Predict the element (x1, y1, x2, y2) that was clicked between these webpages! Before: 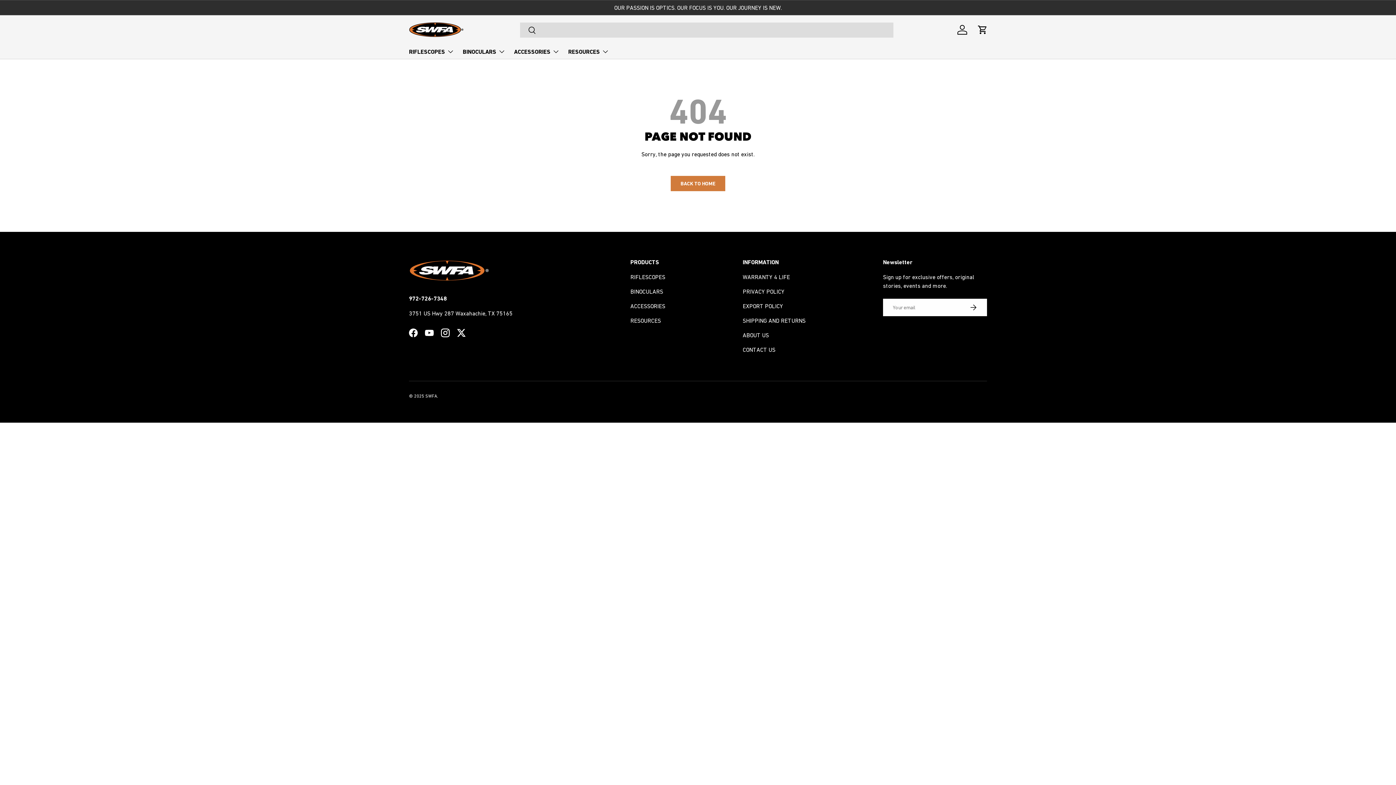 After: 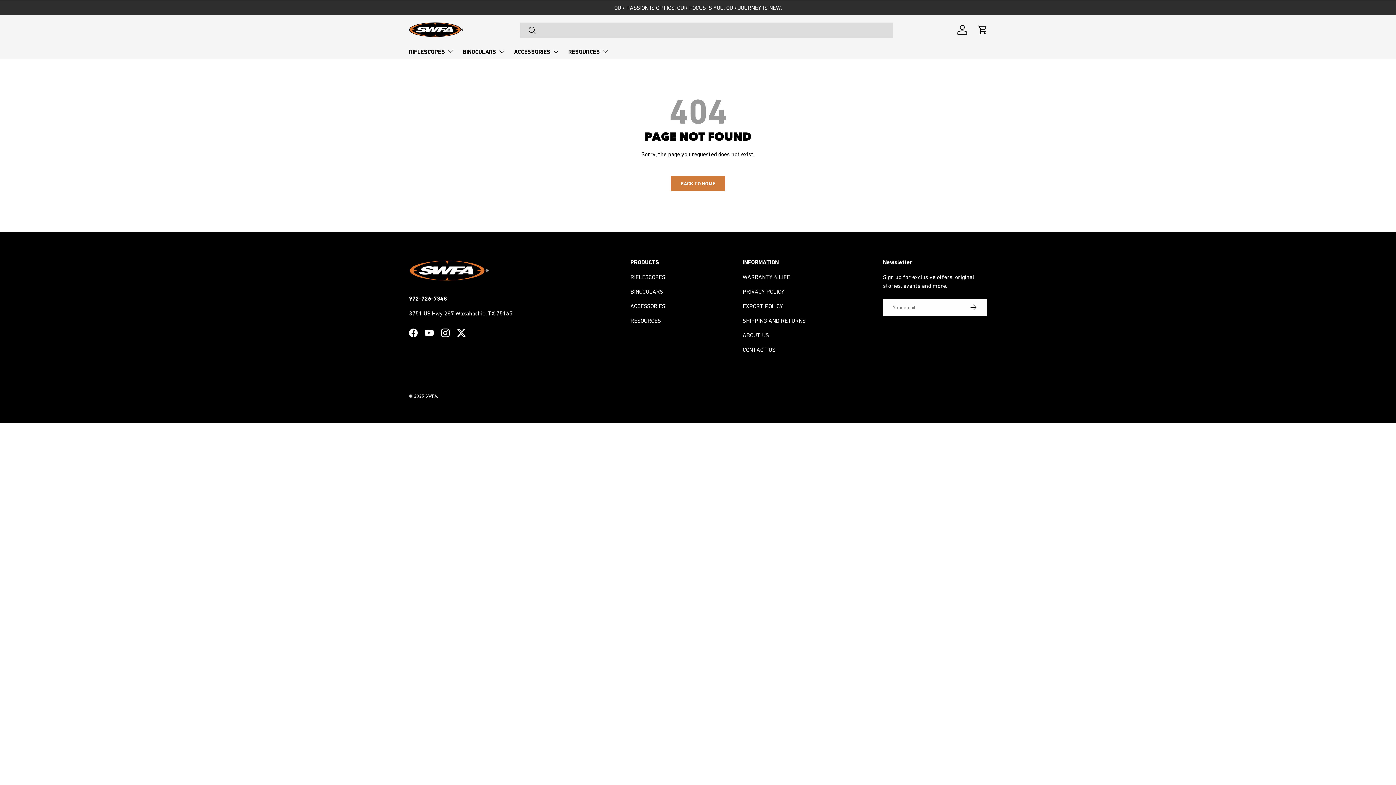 Action: bbox: (520, 22, 536, 39) label: Search